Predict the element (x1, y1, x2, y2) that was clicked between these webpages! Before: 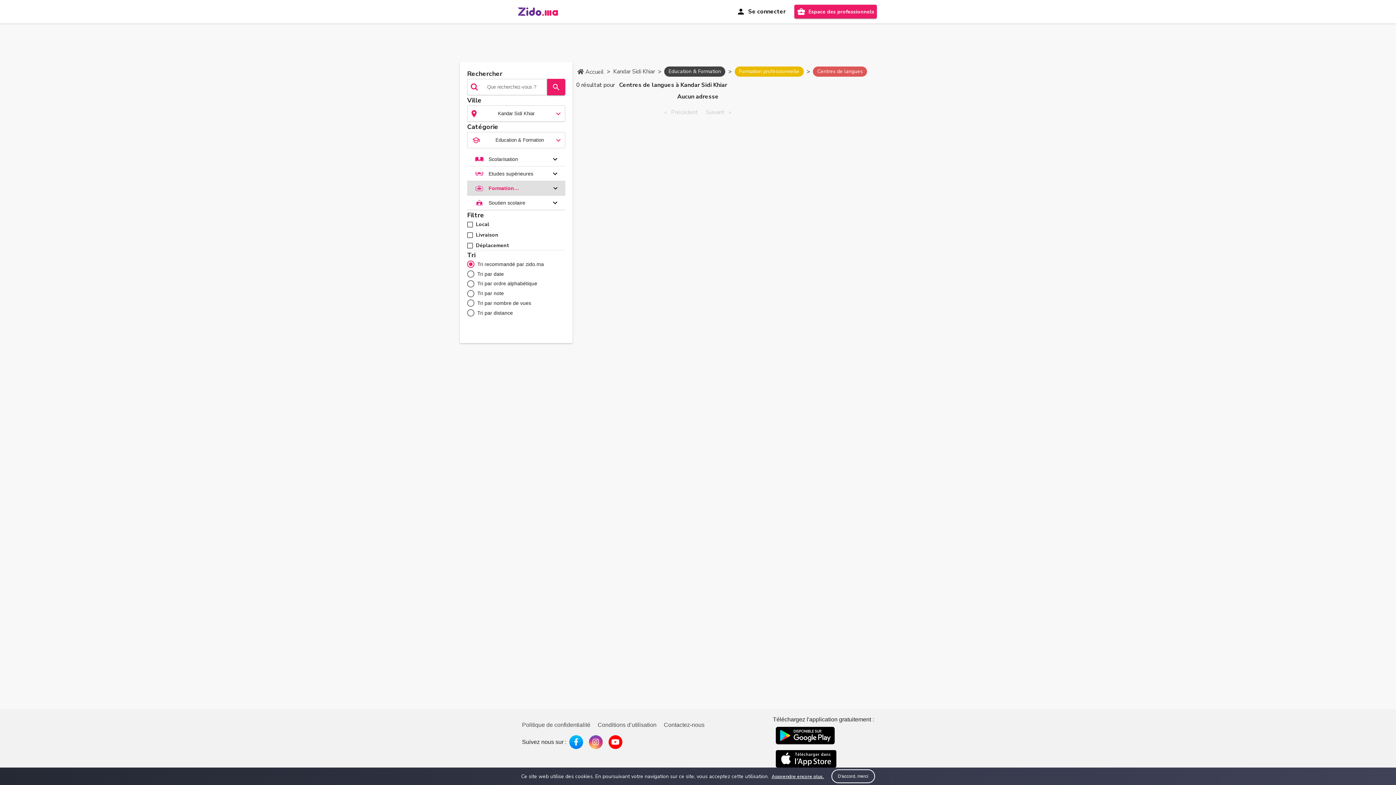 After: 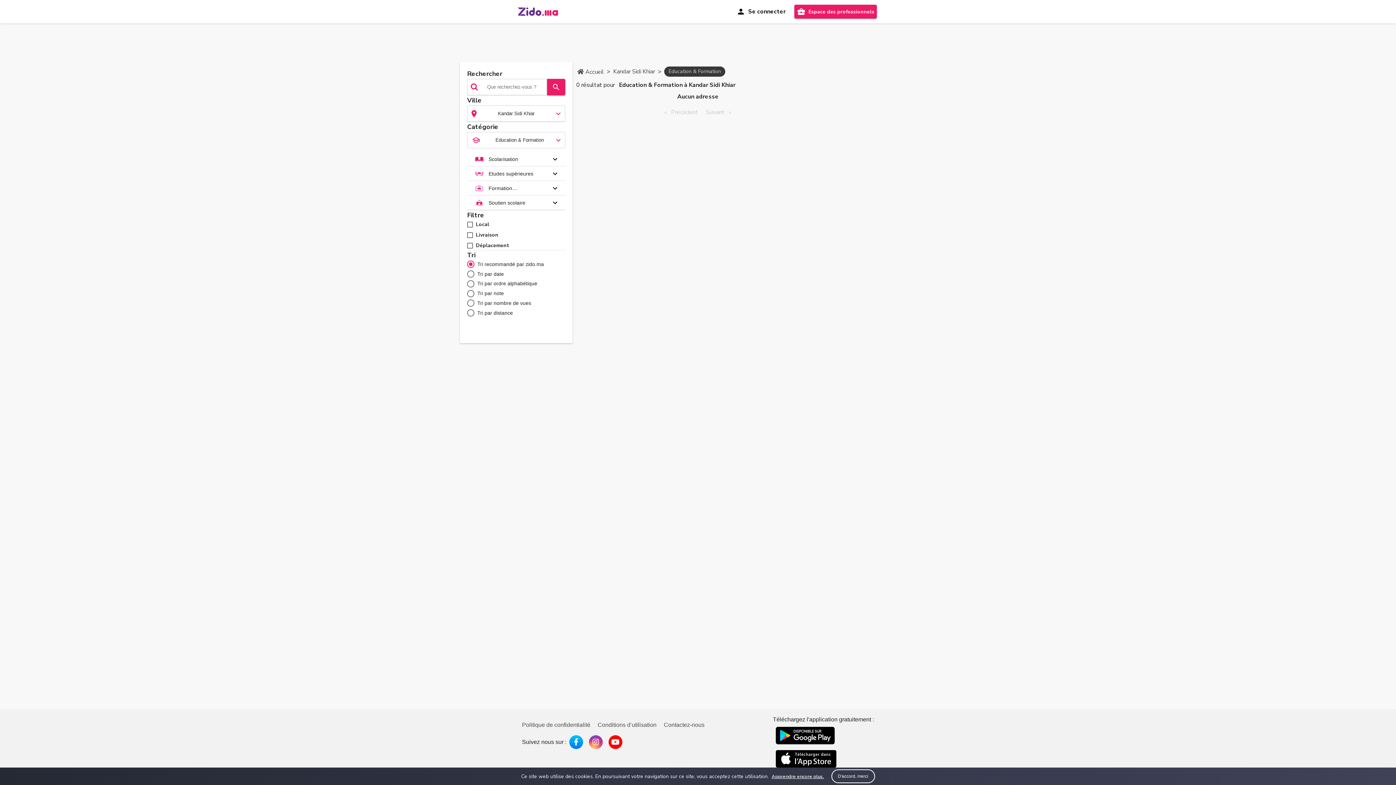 Action: label: Education & Formation bbox: (664, 66, 725, 76)